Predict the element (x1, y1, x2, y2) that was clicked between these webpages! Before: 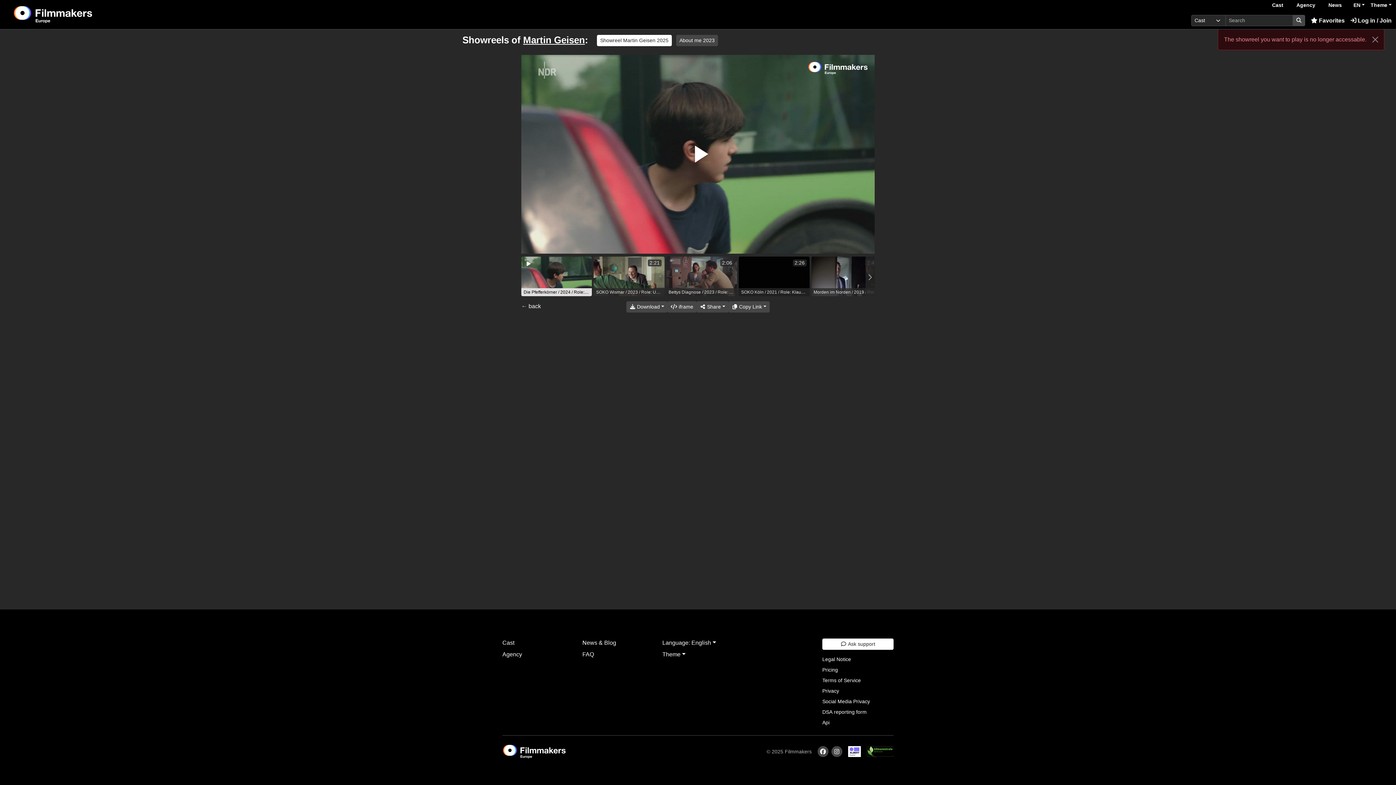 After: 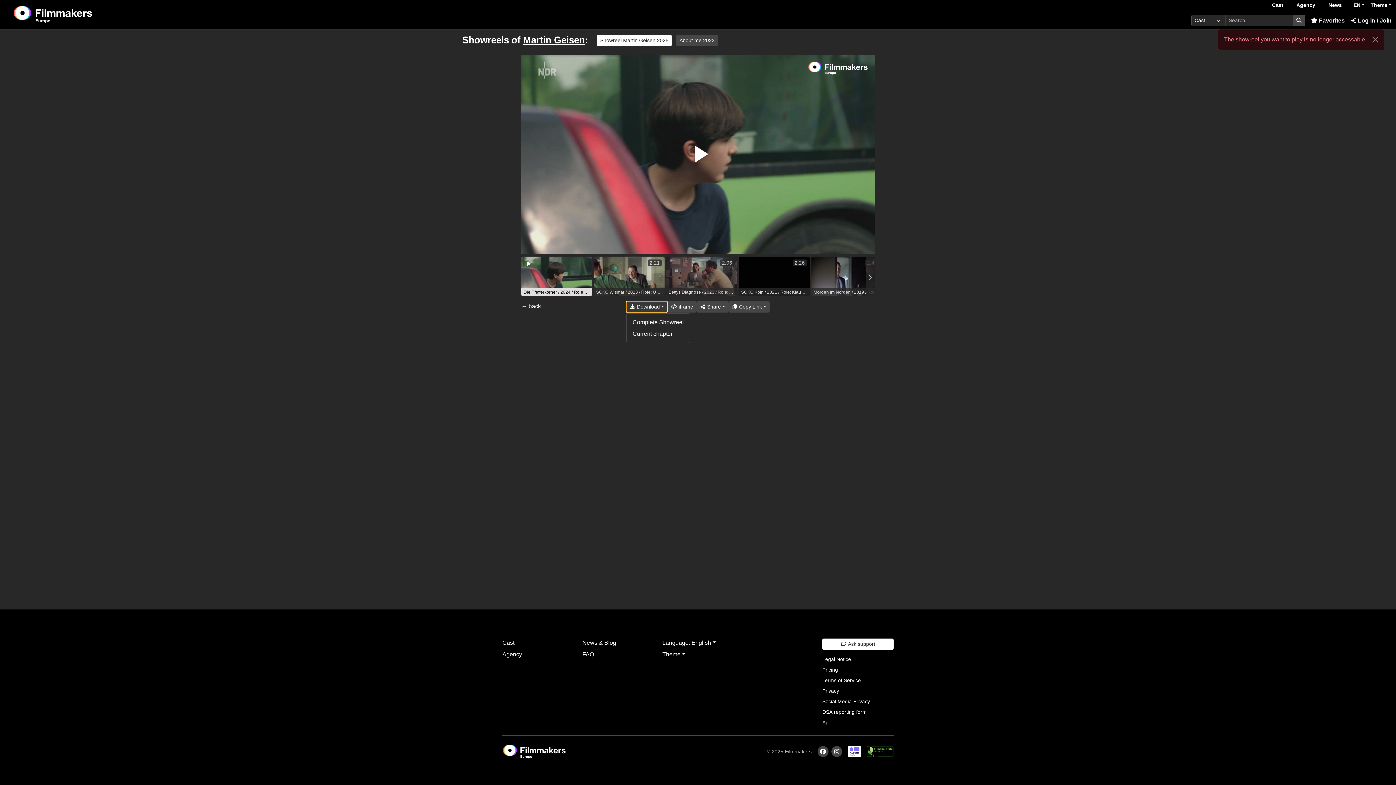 Action: label: Download bbox: (626, 301, 667, 312)